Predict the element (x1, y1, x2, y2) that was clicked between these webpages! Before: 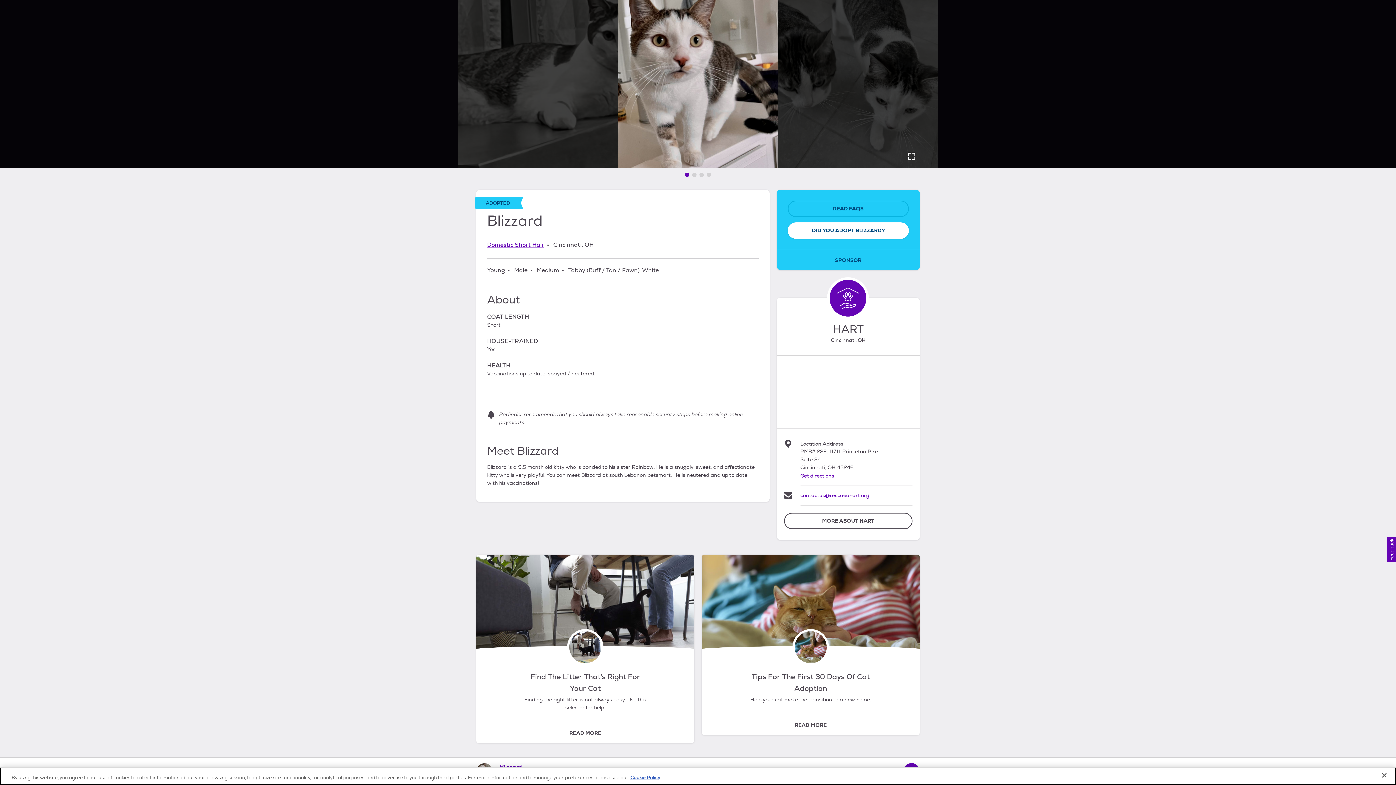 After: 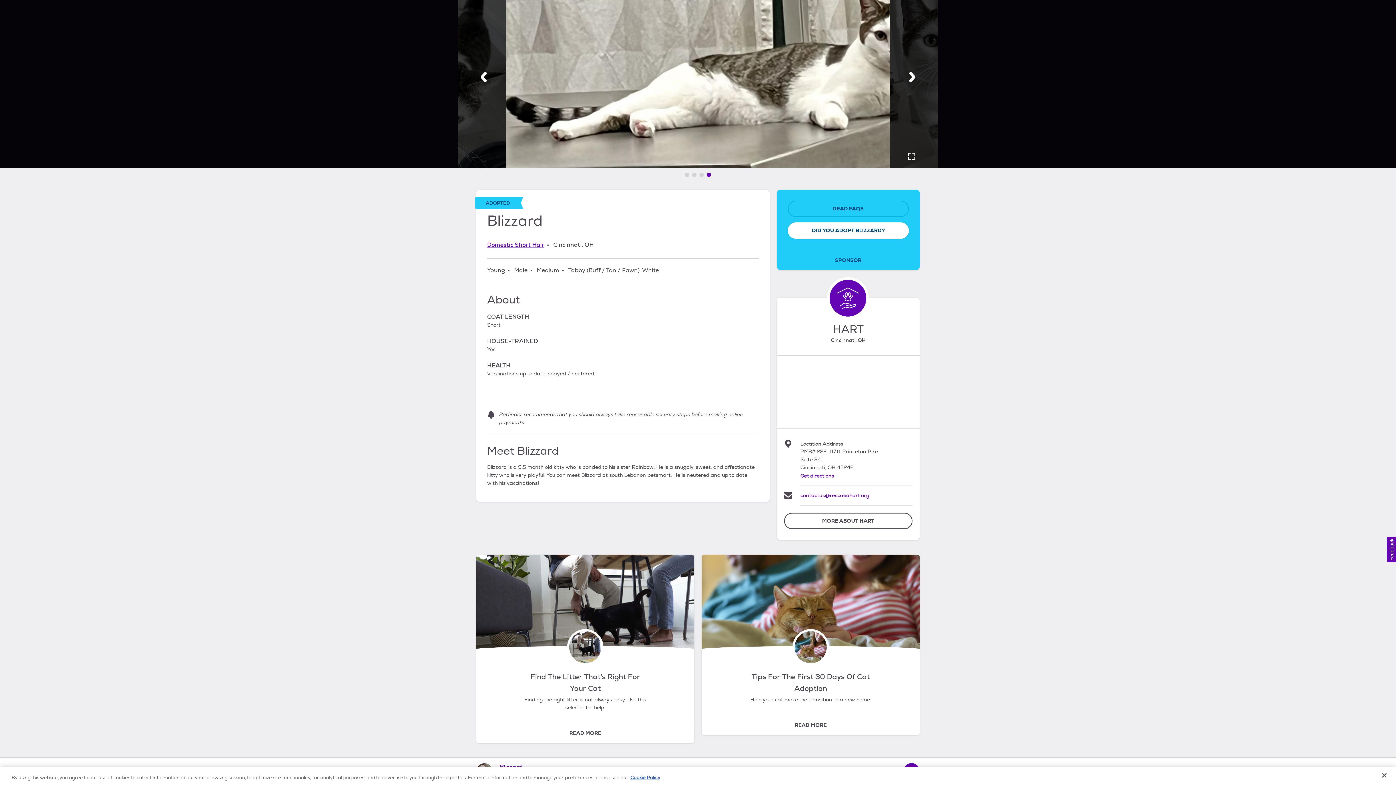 Action: label: Go to image 4 bbox: (706, 172, 711, 177)